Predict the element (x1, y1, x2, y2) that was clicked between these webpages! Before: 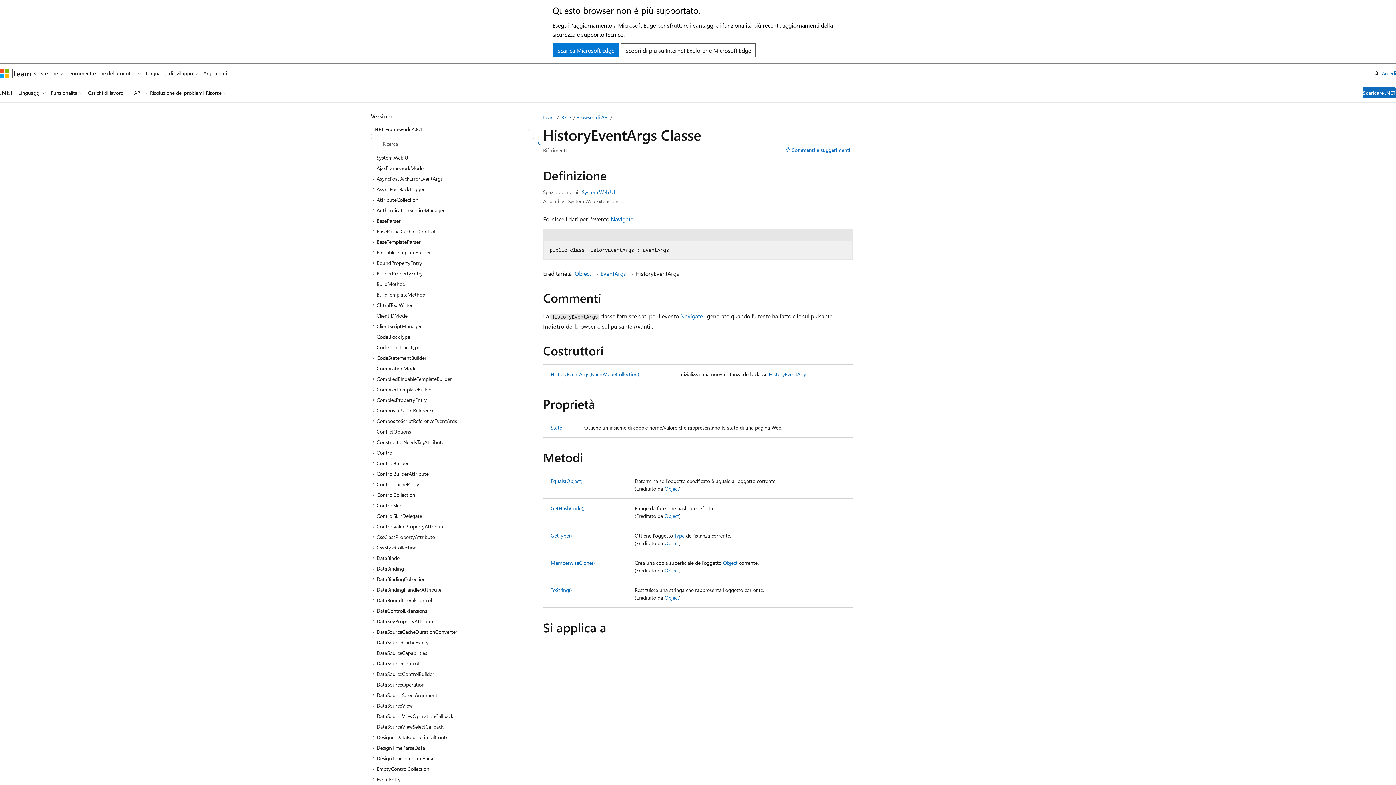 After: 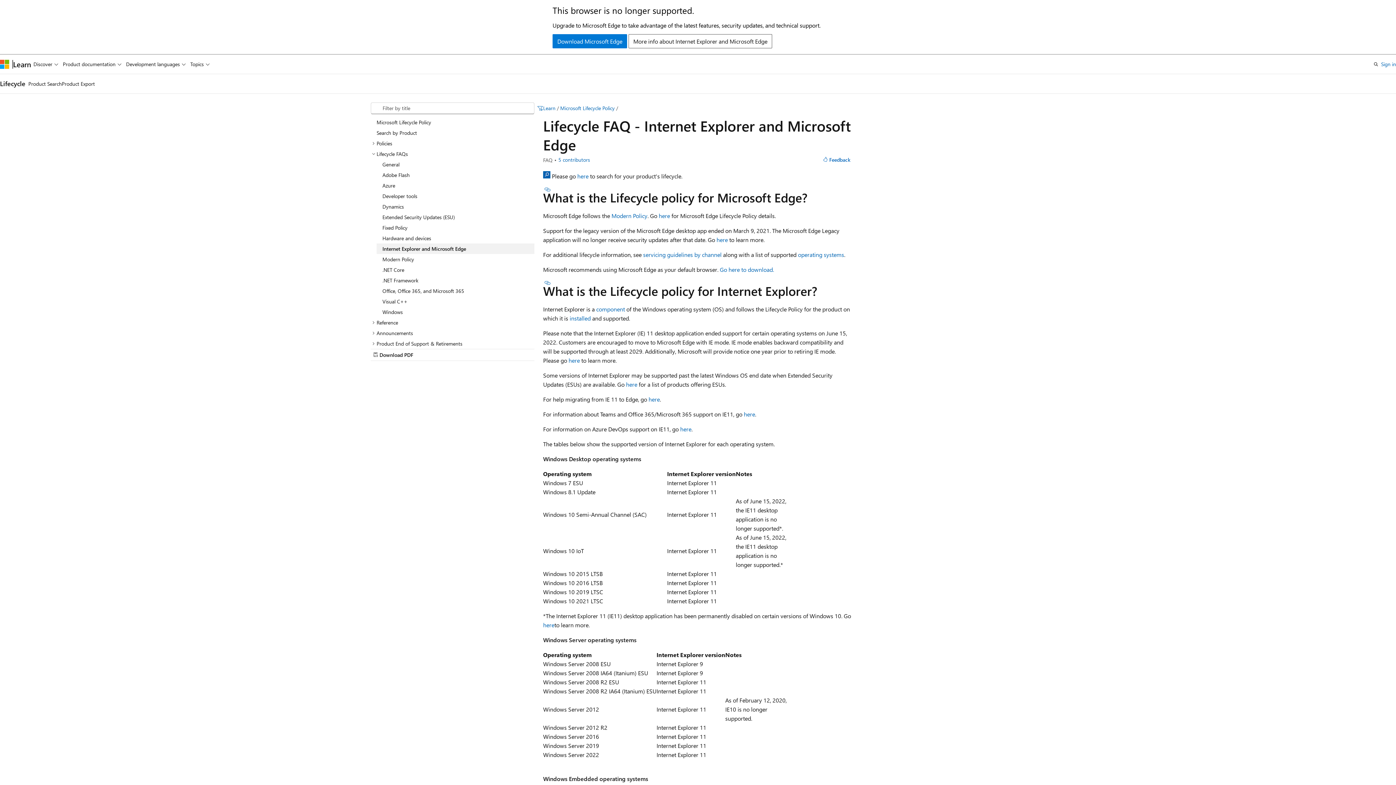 Action: label: Scopri di più su Internet Explorer e Microsoft Edge bbox: (620, 43, 756, 57)